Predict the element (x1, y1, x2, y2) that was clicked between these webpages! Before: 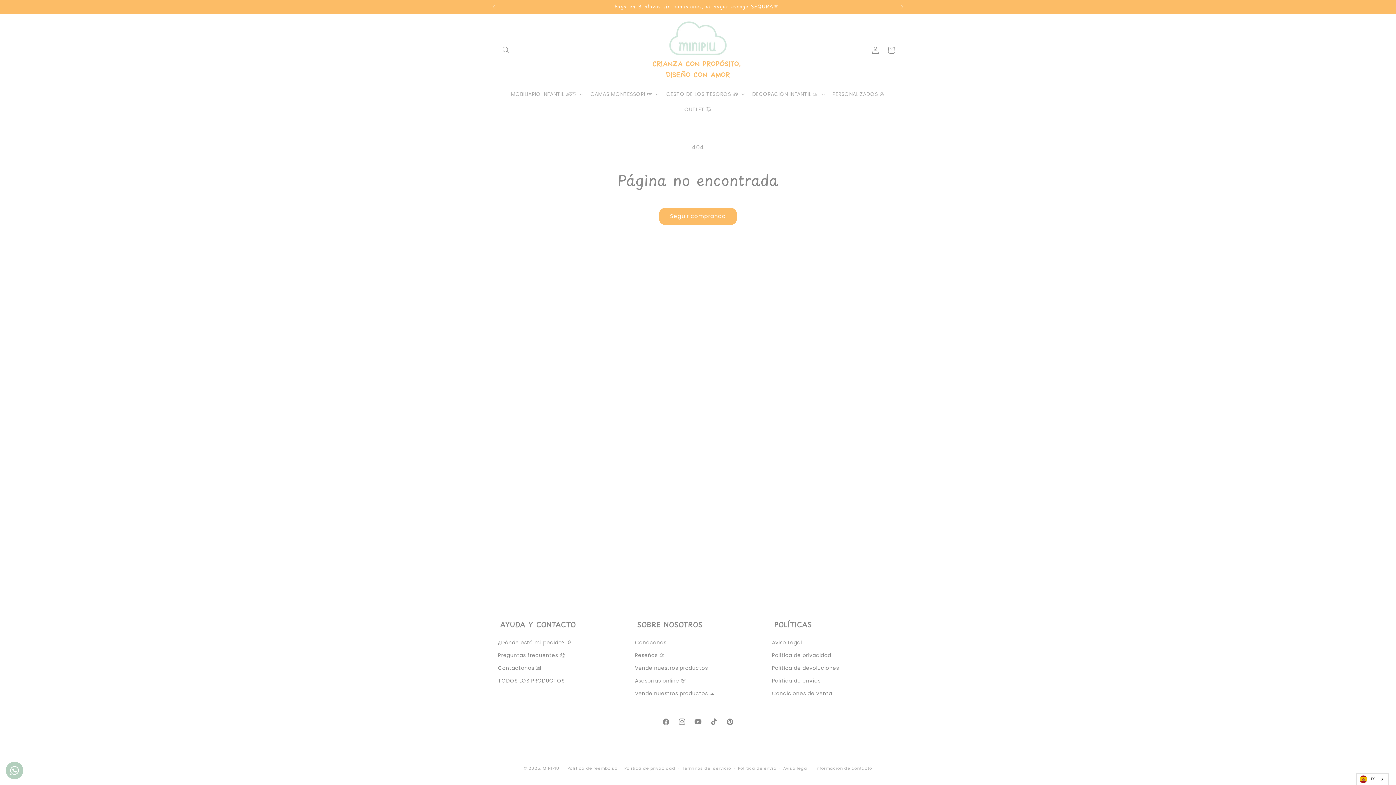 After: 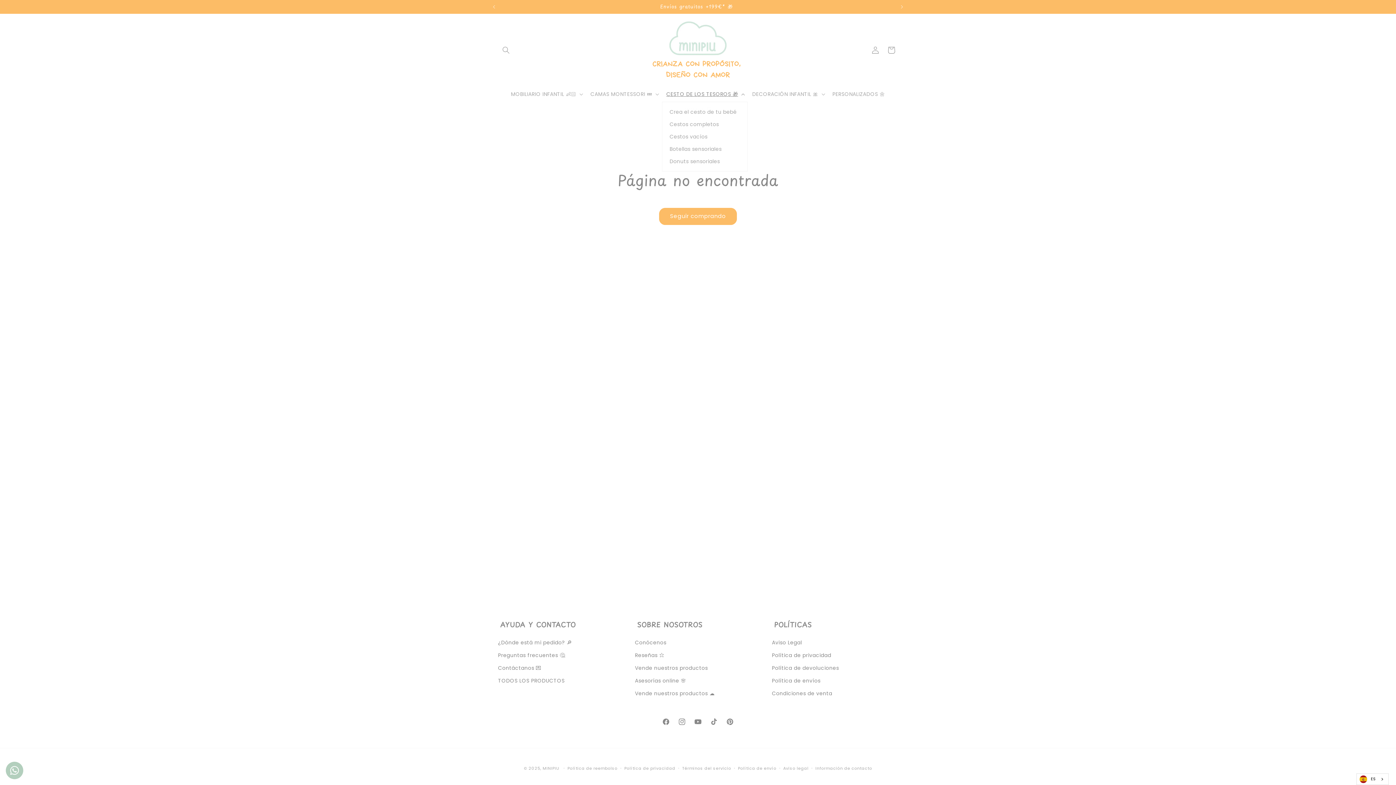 Action: bbox: (662, 86, 748, 101) label: CESTO DE LOS TESOROS 🎁